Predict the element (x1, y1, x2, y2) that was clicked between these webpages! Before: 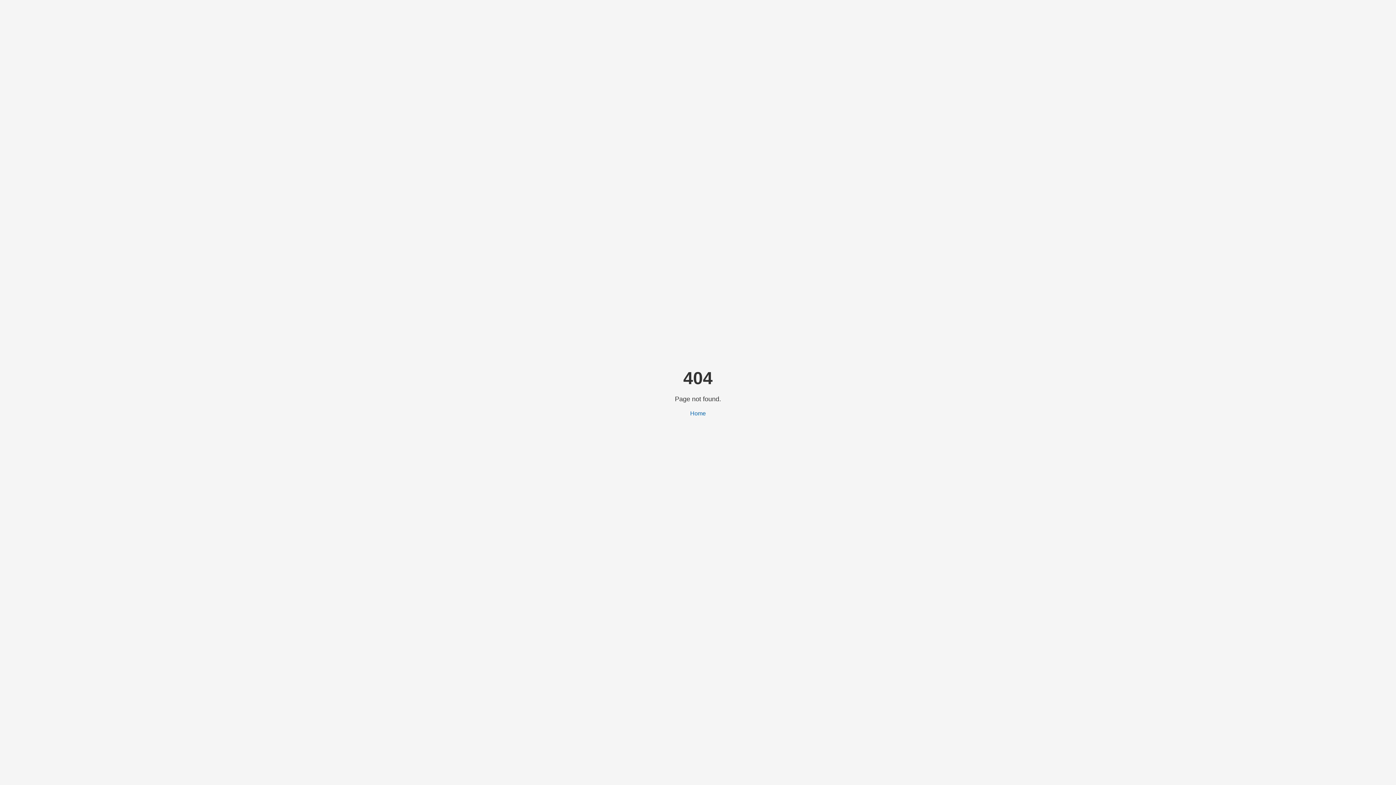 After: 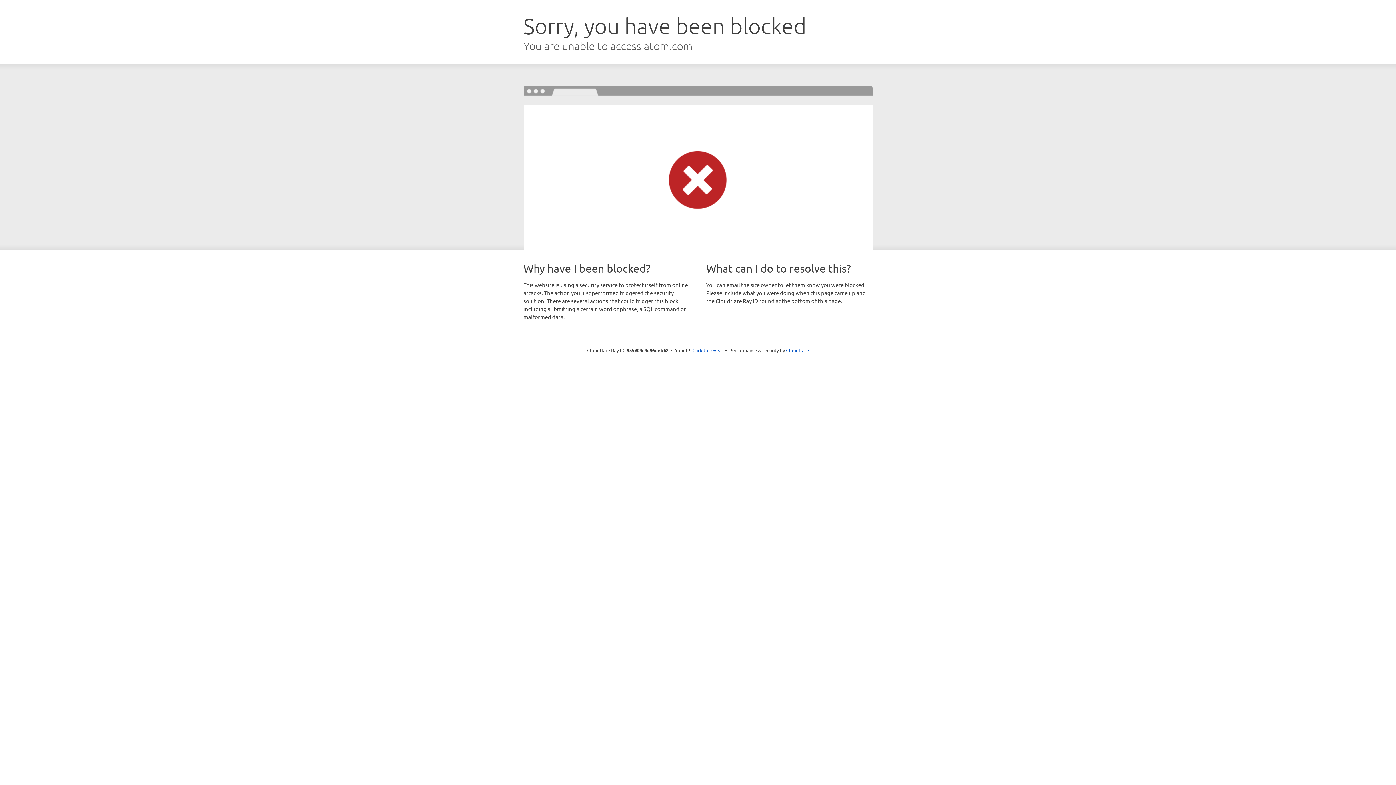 Action: label: Home bbox: (690, 410, 706, 416)